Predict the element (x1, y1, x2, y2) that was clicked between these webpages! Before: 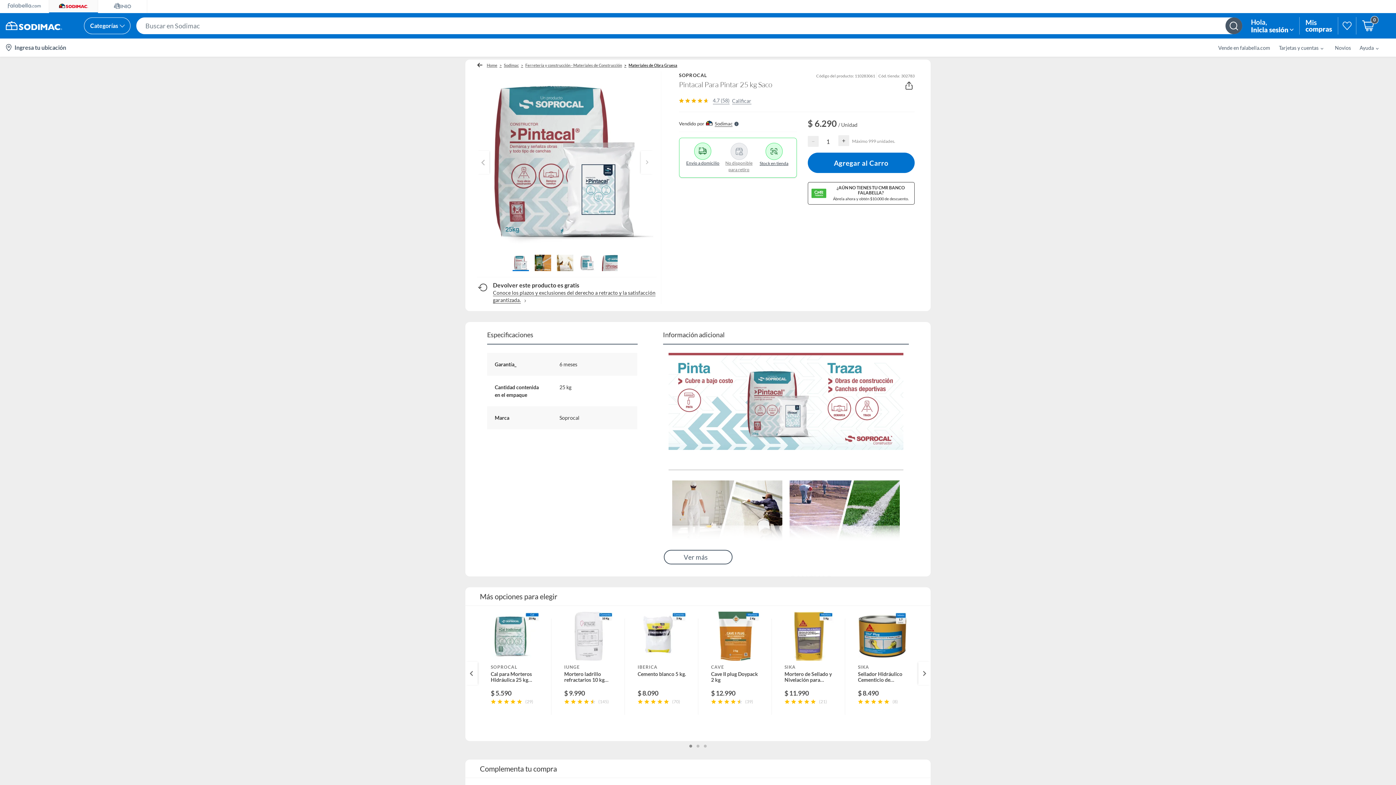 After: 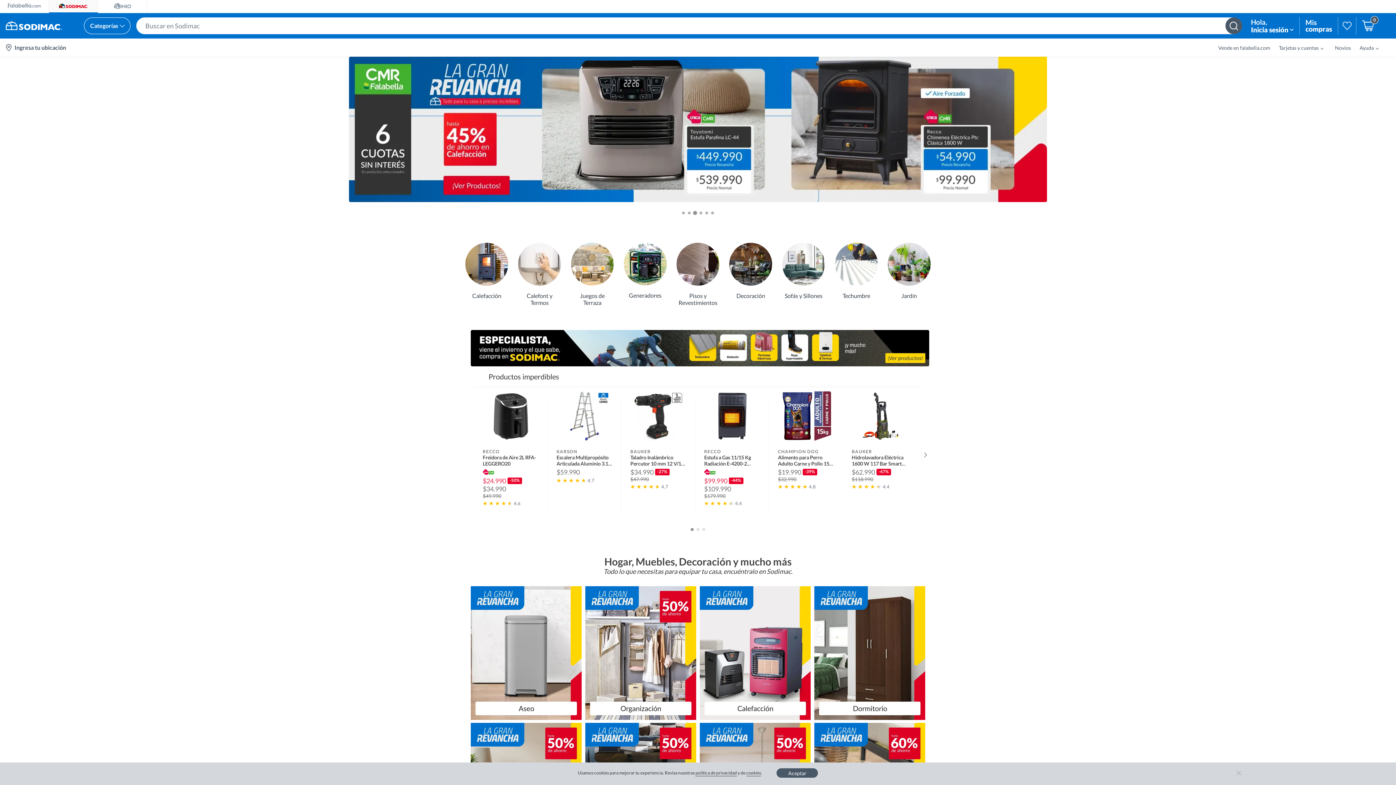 Action: bbox: (5, 13, 62, 38)